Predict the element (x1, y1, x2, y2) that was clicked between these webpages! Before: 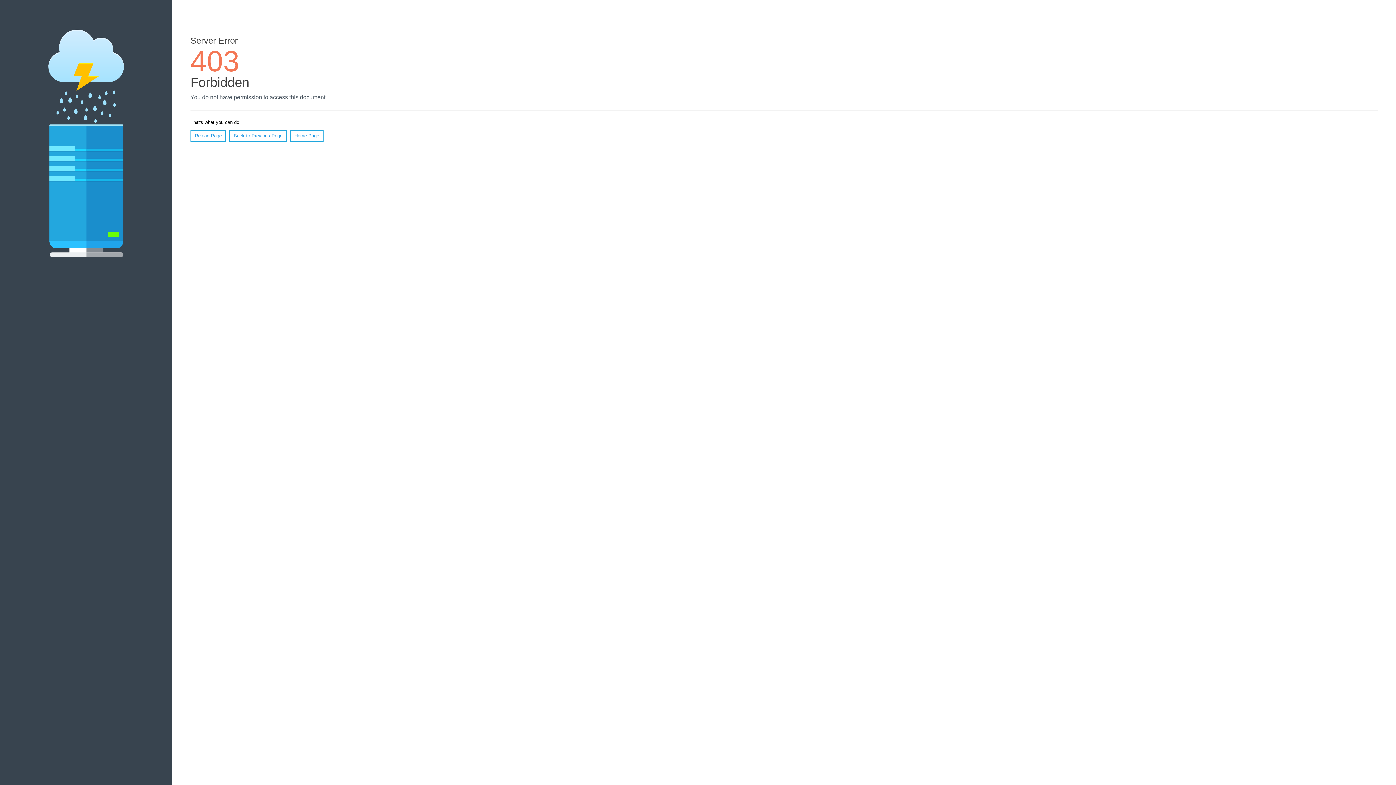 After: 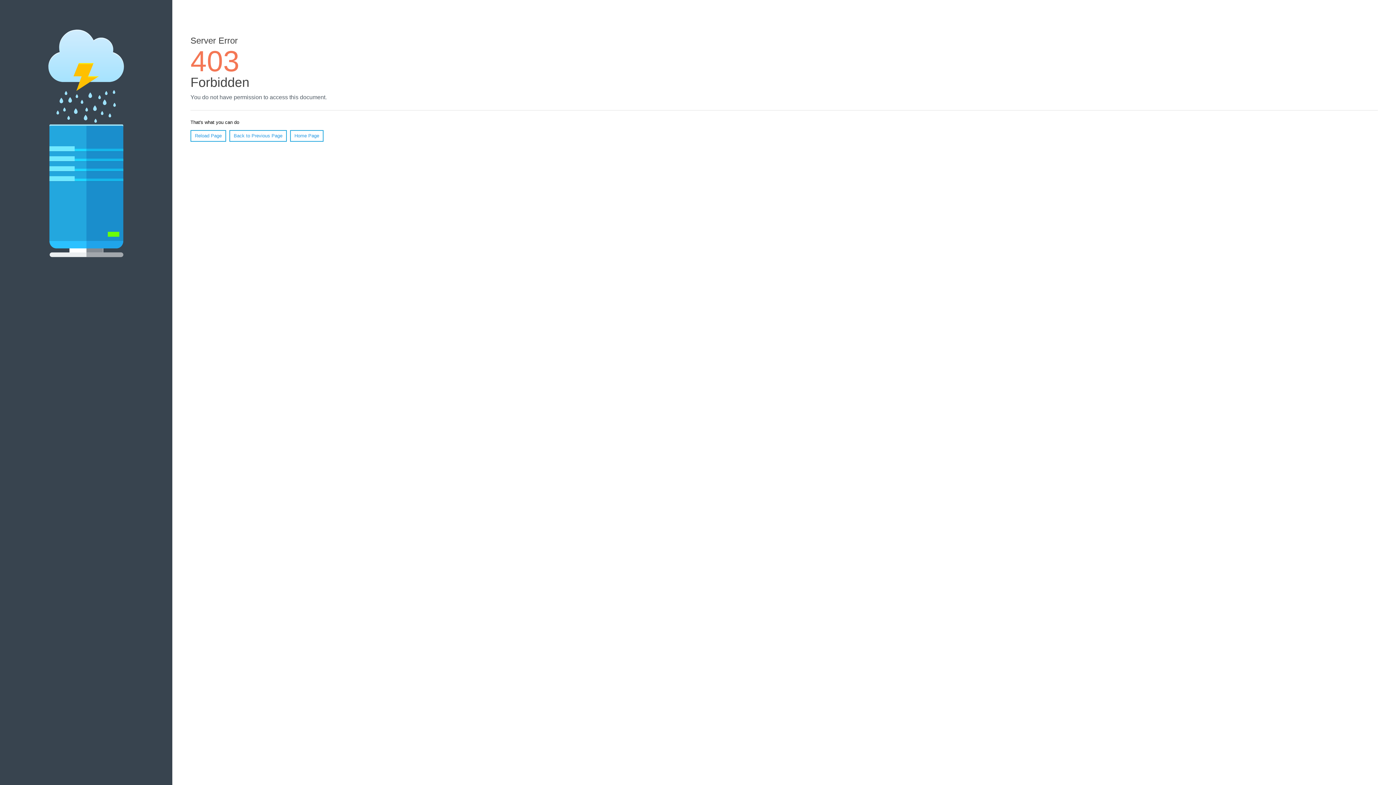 Action: bbox: (190, 130, 226, 141) label: Reload Page